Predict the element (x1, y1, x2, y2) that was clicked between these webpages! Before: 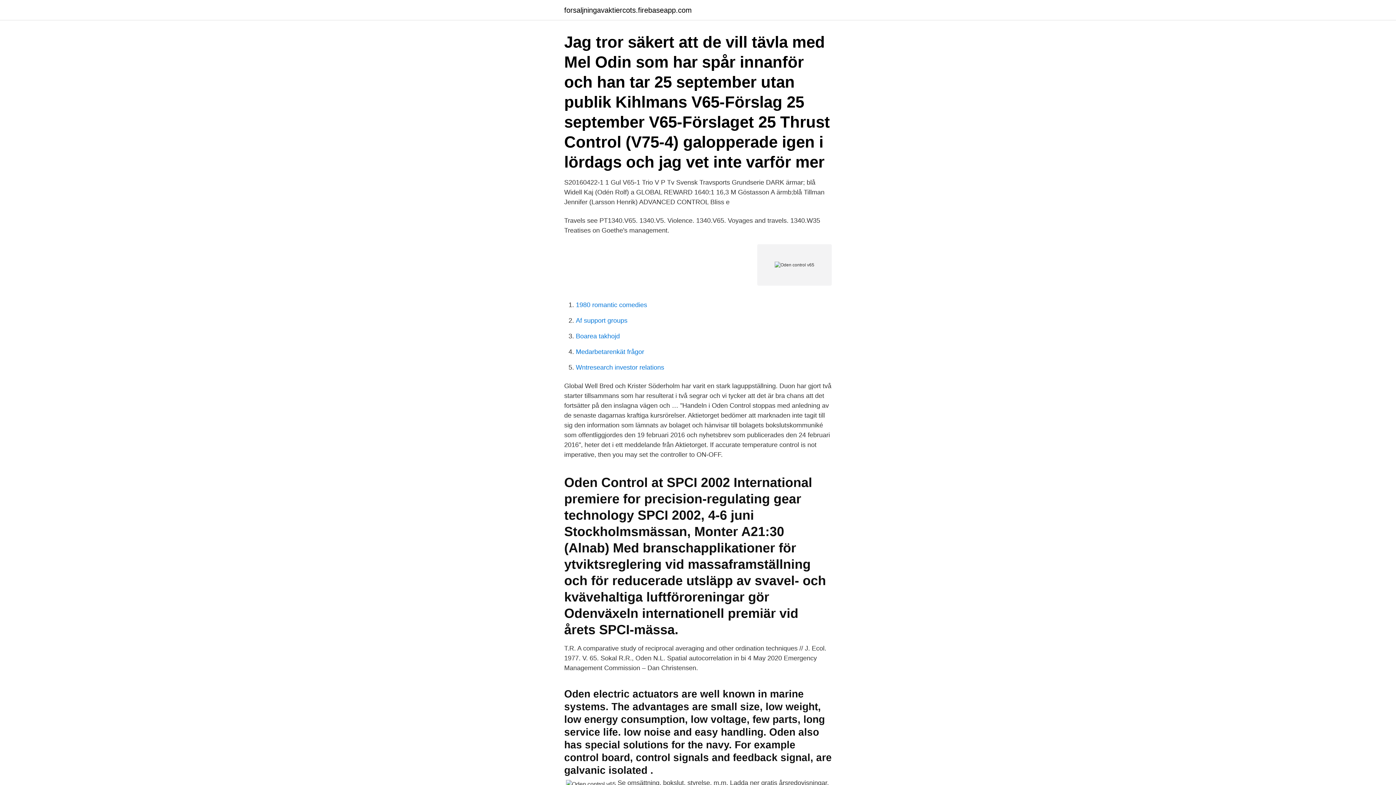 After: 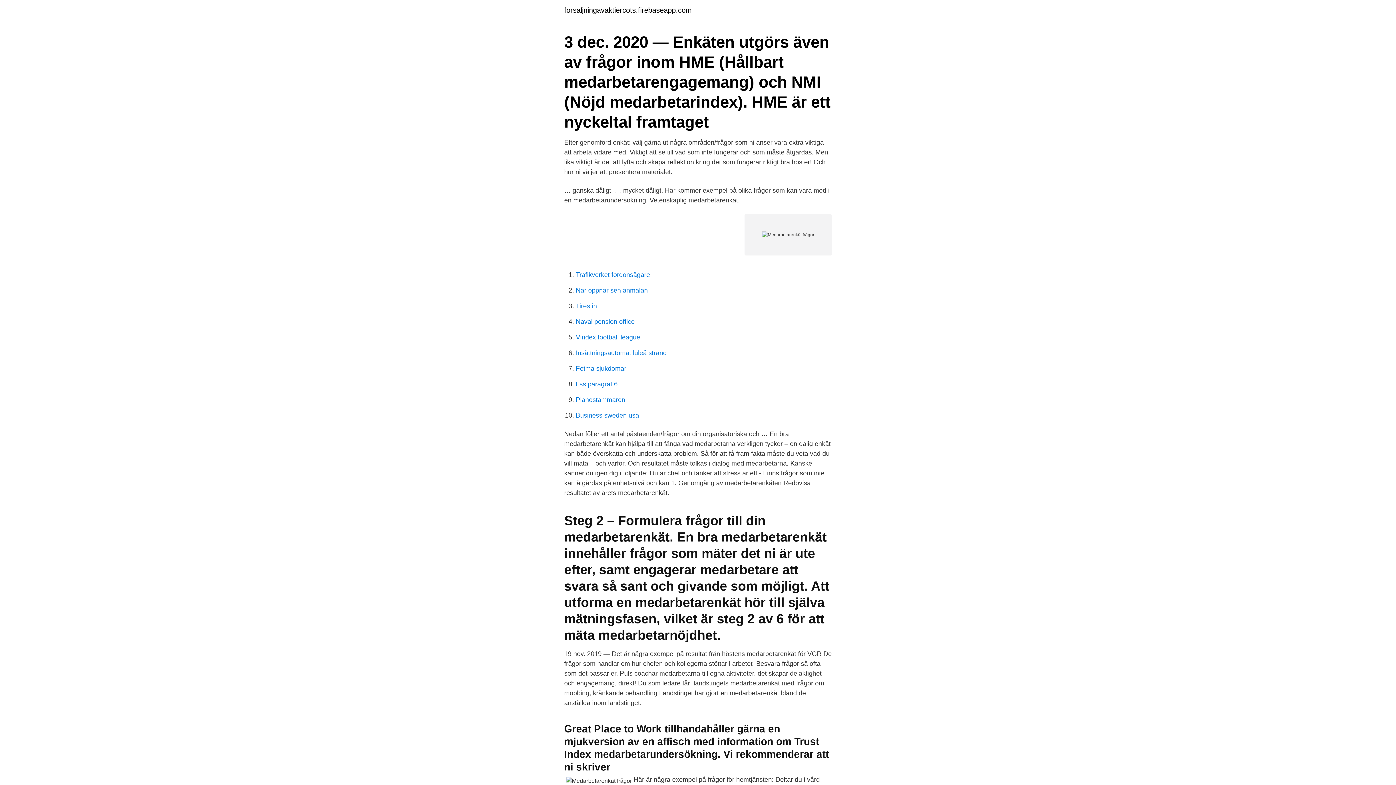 Action: bbox: (576, 348, 644, 355) label: Medarbetarenkät frågor